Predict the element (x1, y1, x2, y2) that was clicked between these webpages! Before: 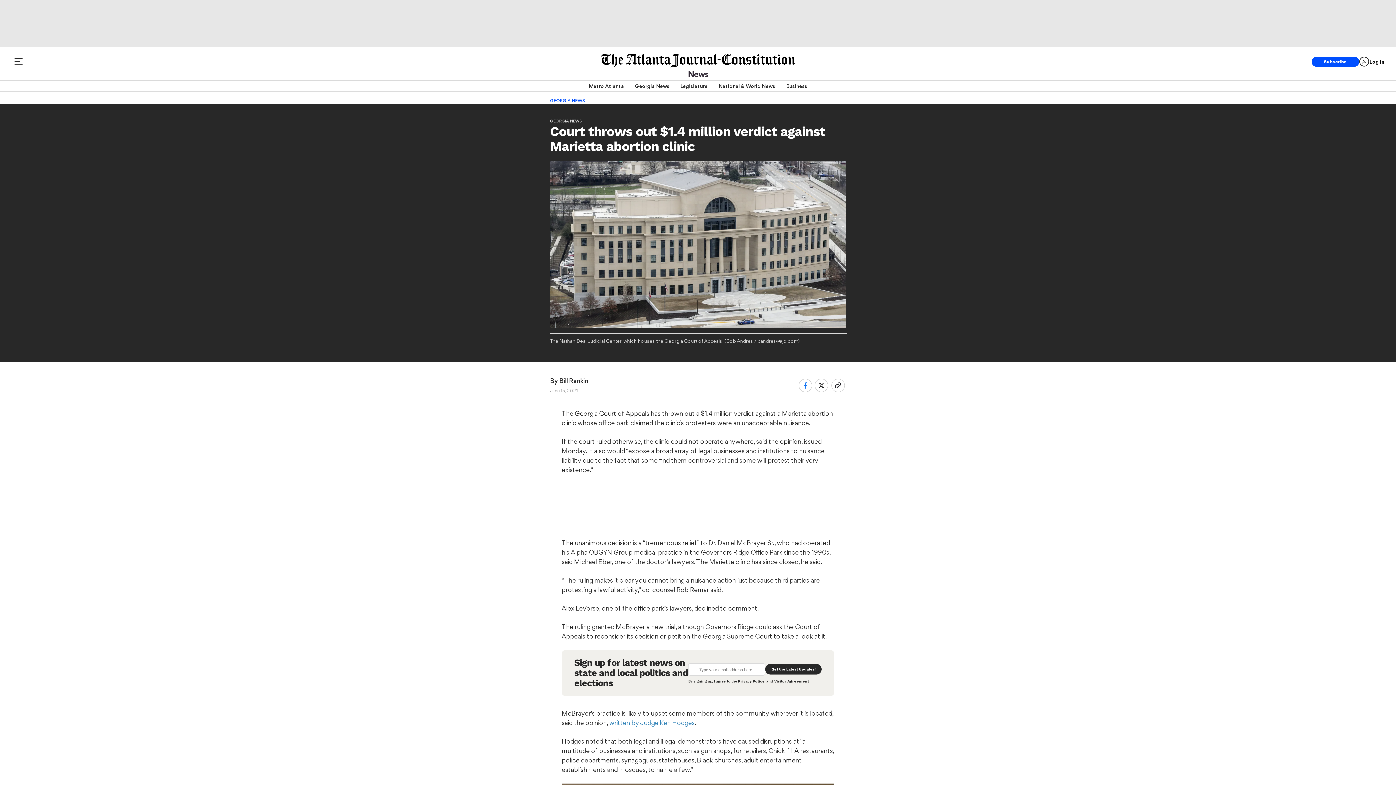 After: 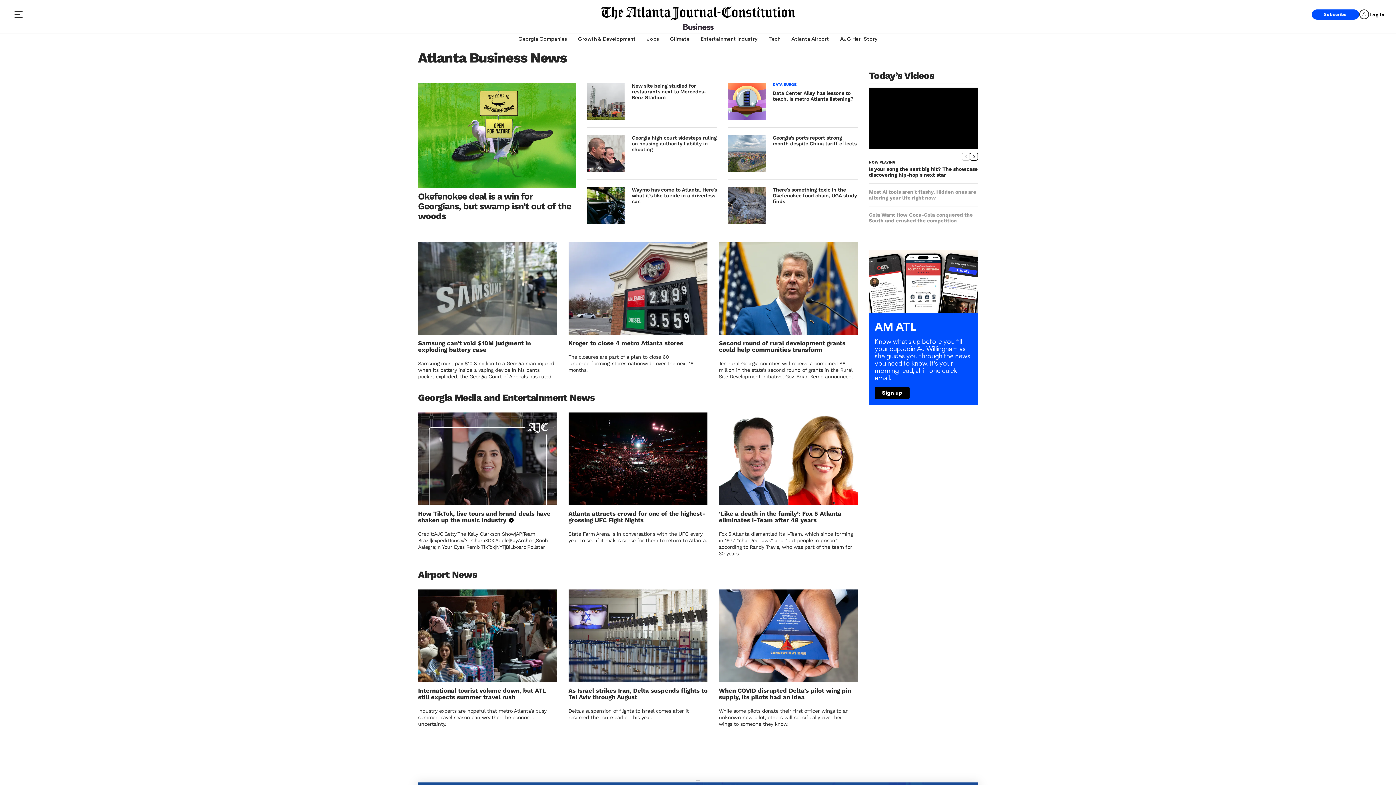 Action: bbox: (786, 80, 807, 91) label: Business